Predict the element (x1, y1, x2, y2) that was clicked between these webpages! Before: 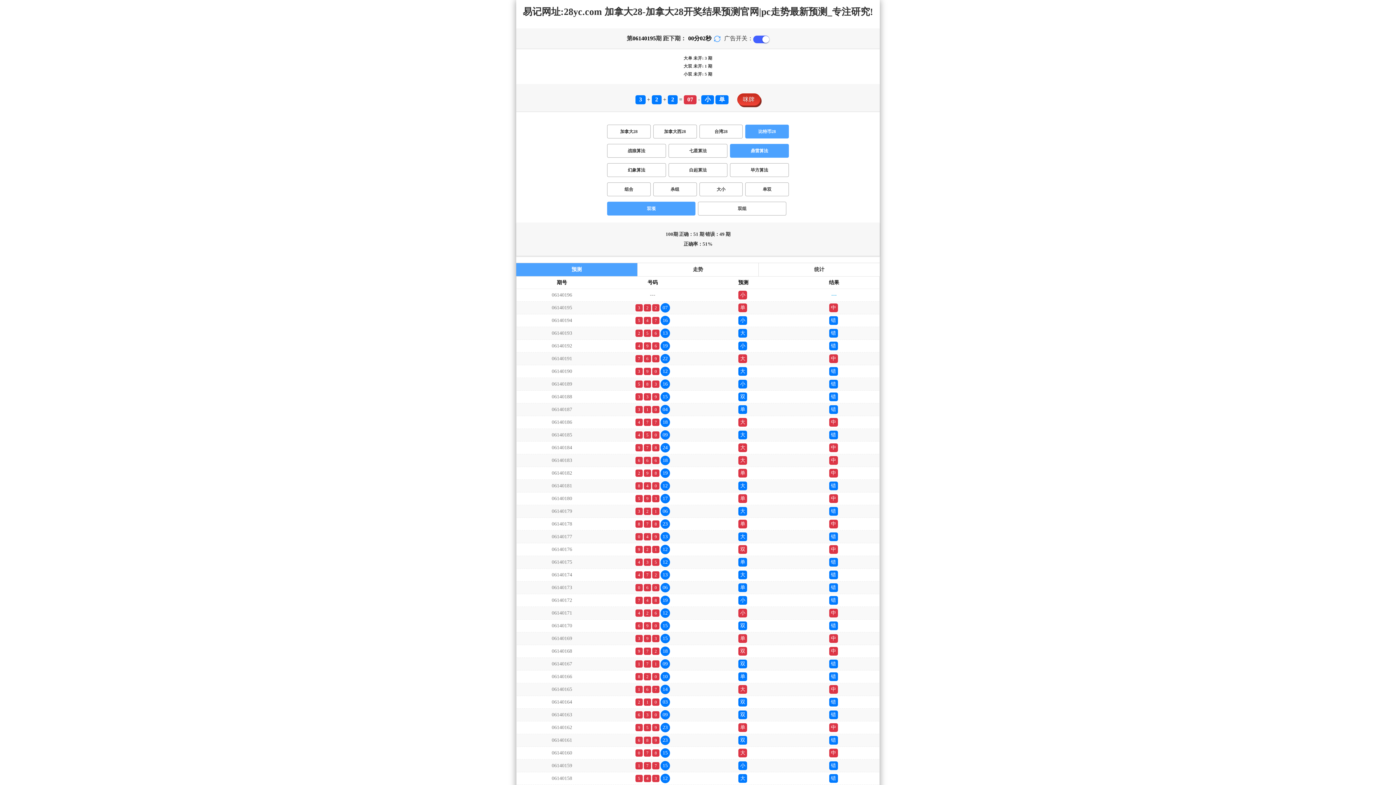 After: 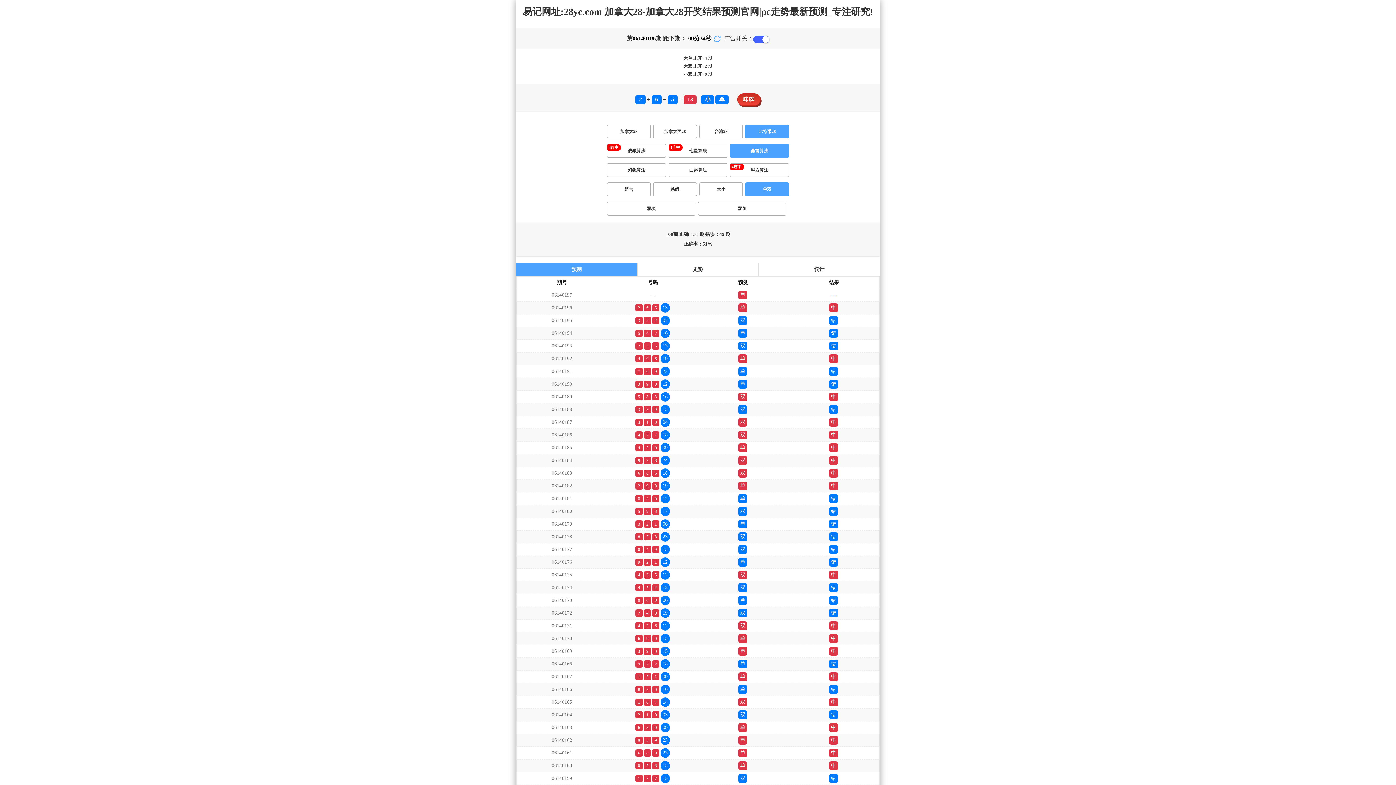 Action: label: 单双 bbox: (745, 182, 789, 196)